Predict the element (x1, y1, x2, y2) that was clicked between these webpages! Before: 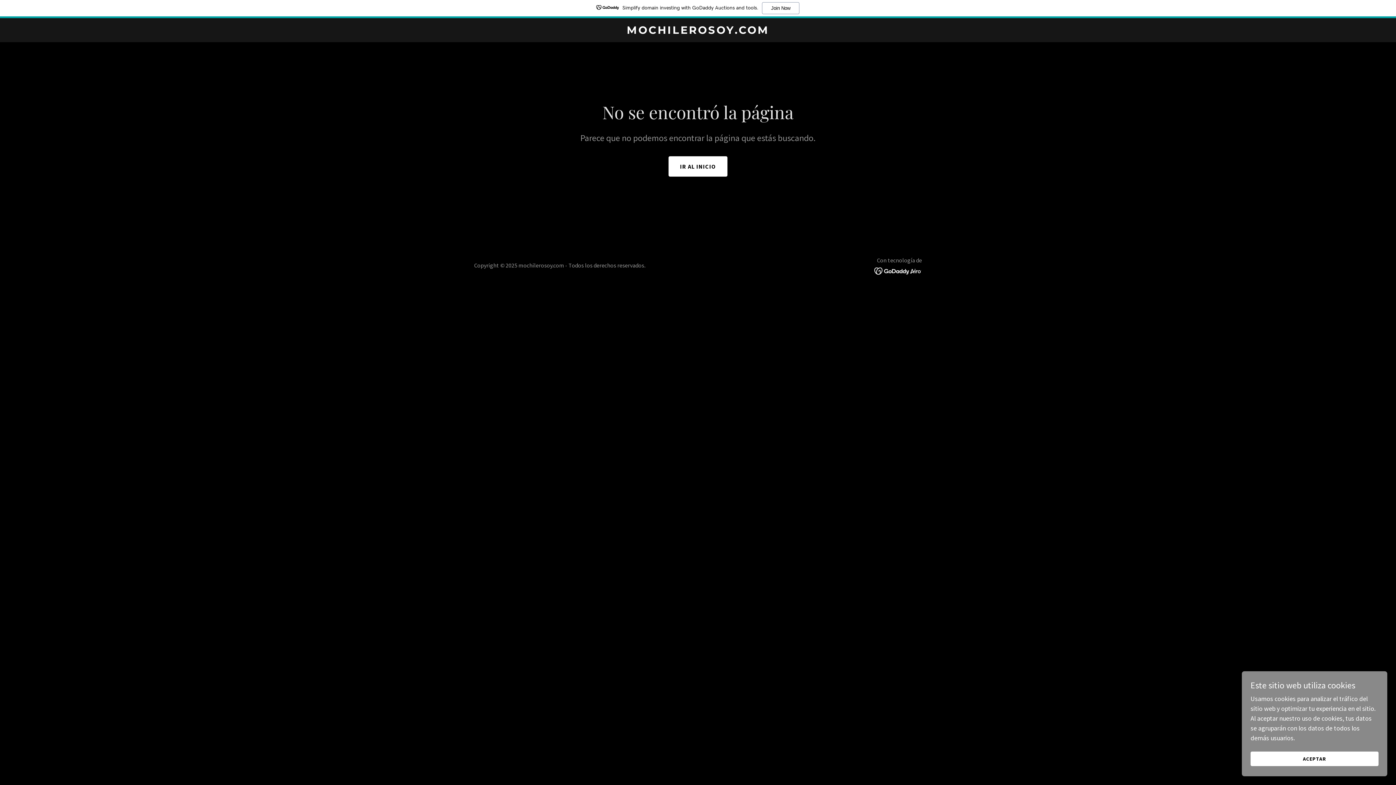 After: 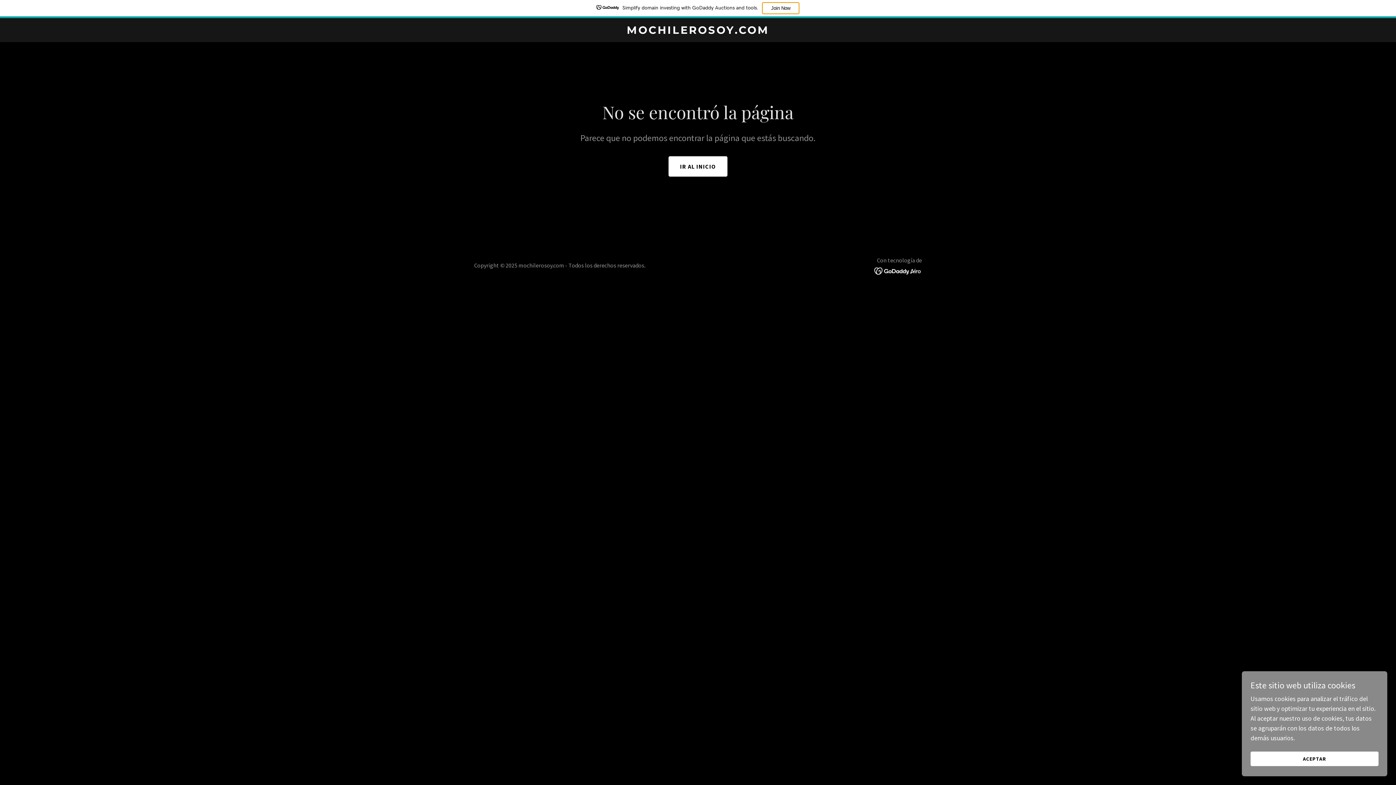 Action: bbox: (762, 2, 799, 14) label: Join Now